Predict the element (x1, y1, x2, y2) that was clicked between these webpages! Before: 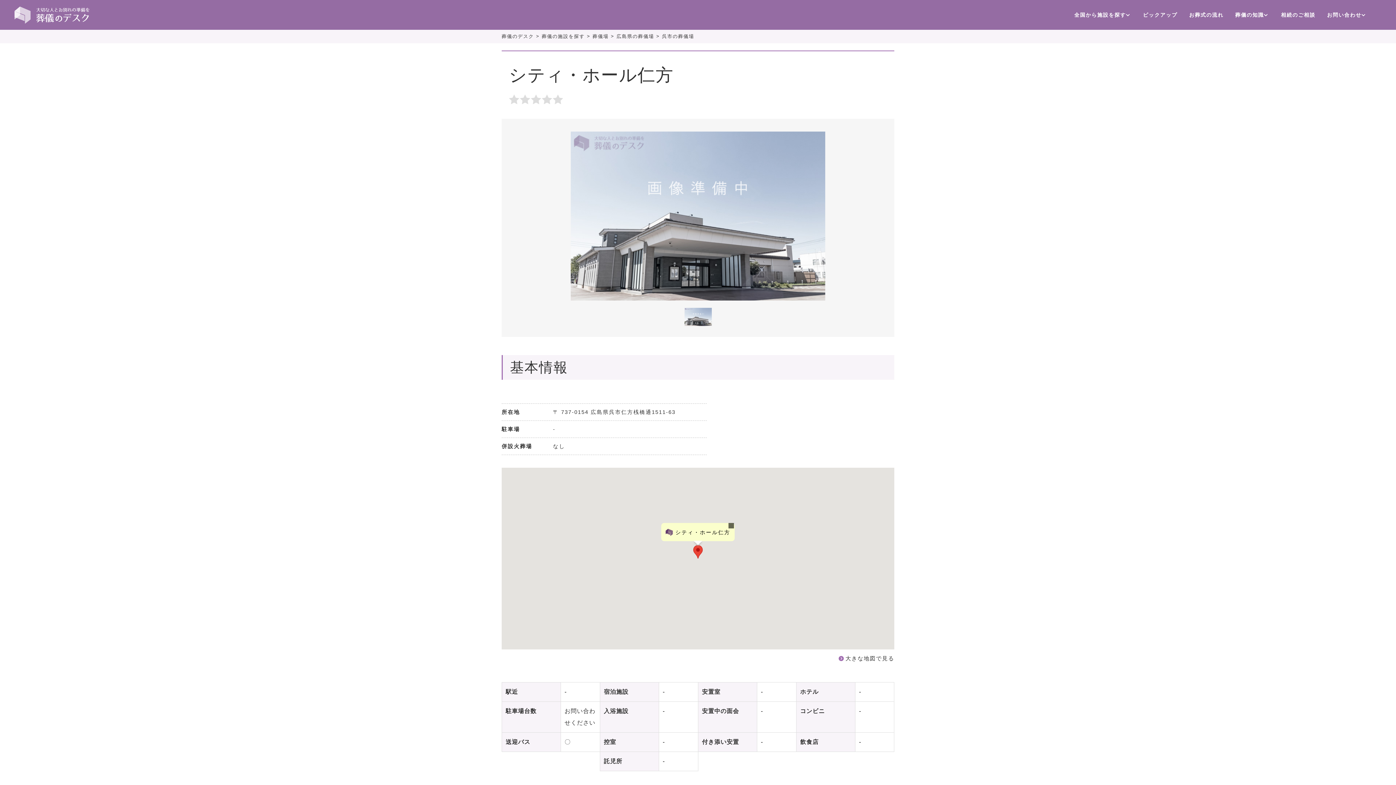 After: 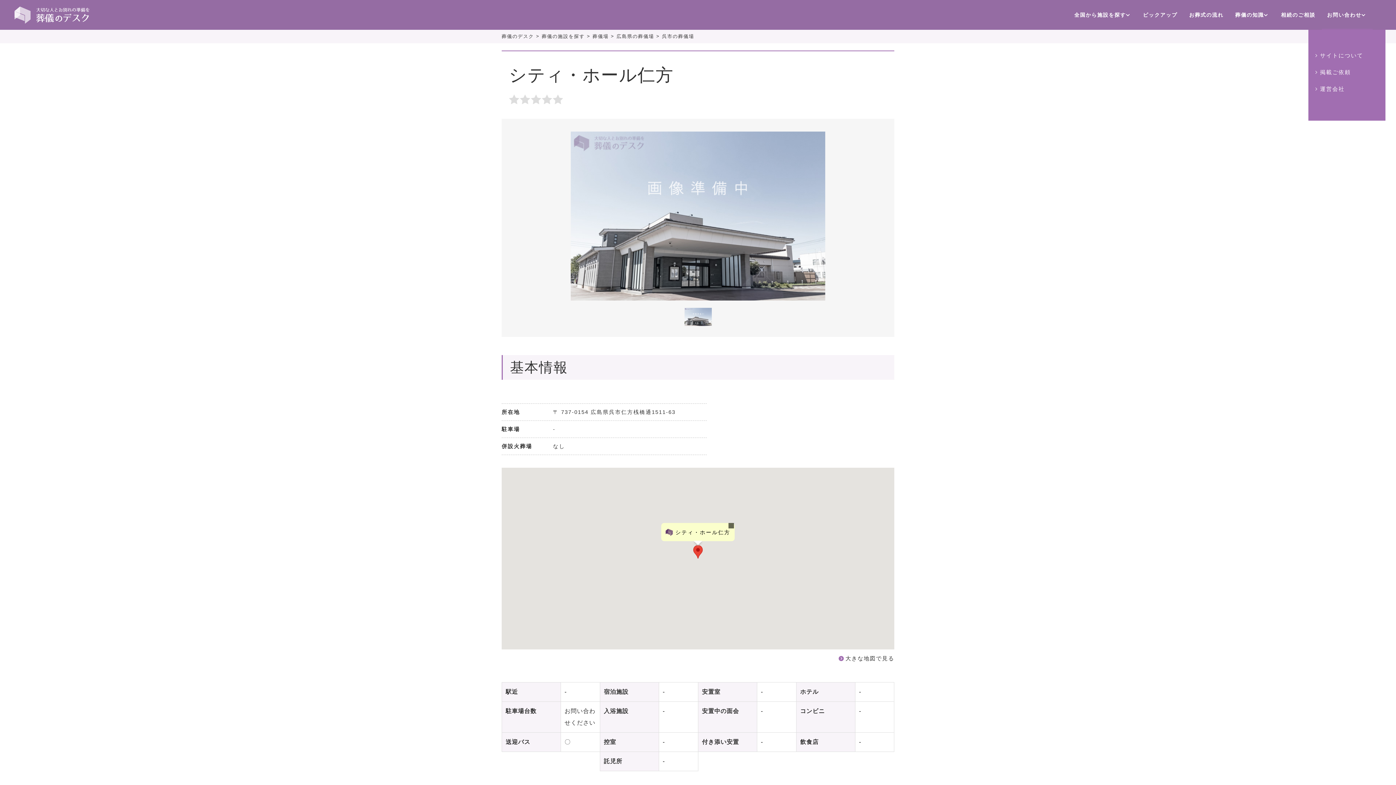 Action: label: お問い合わせ bbox: (1321, 0, 1373, 29)